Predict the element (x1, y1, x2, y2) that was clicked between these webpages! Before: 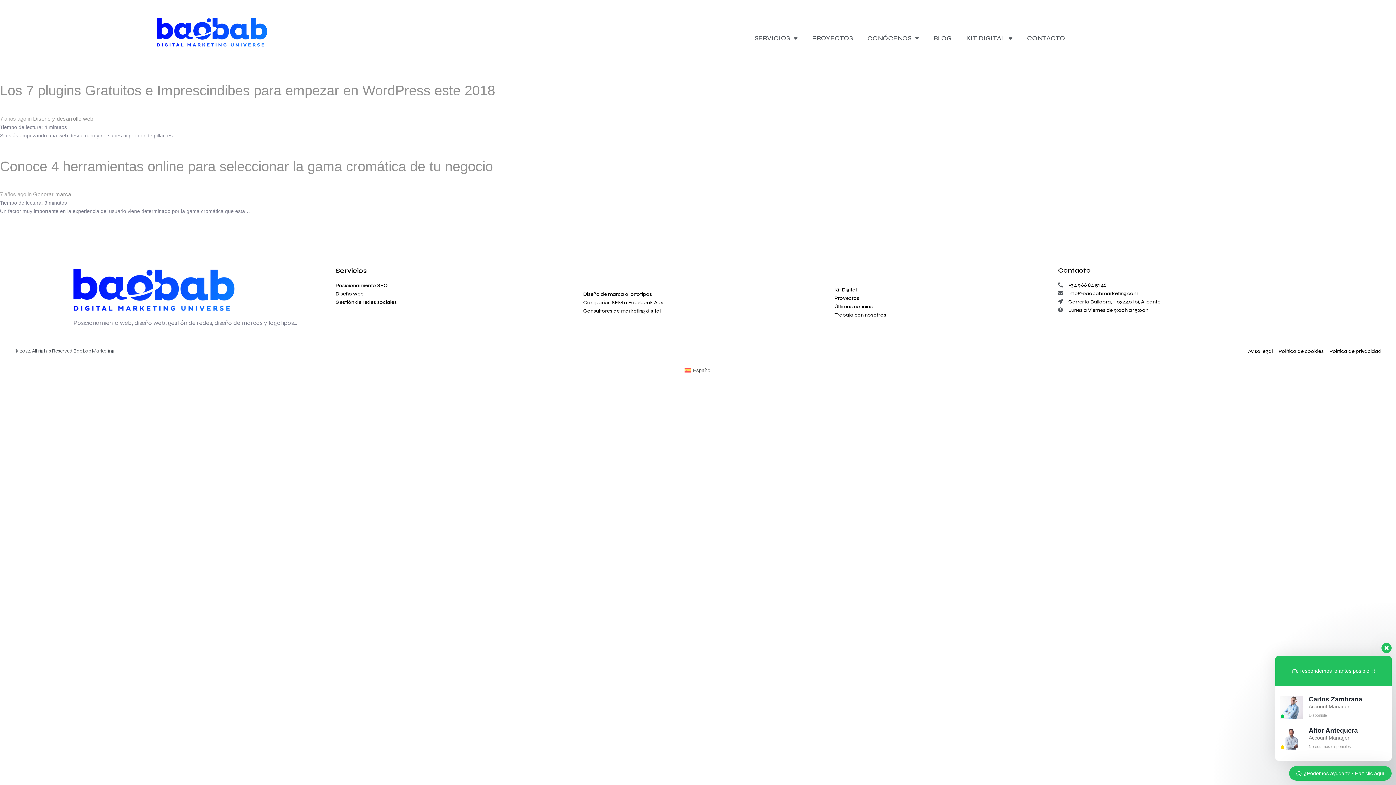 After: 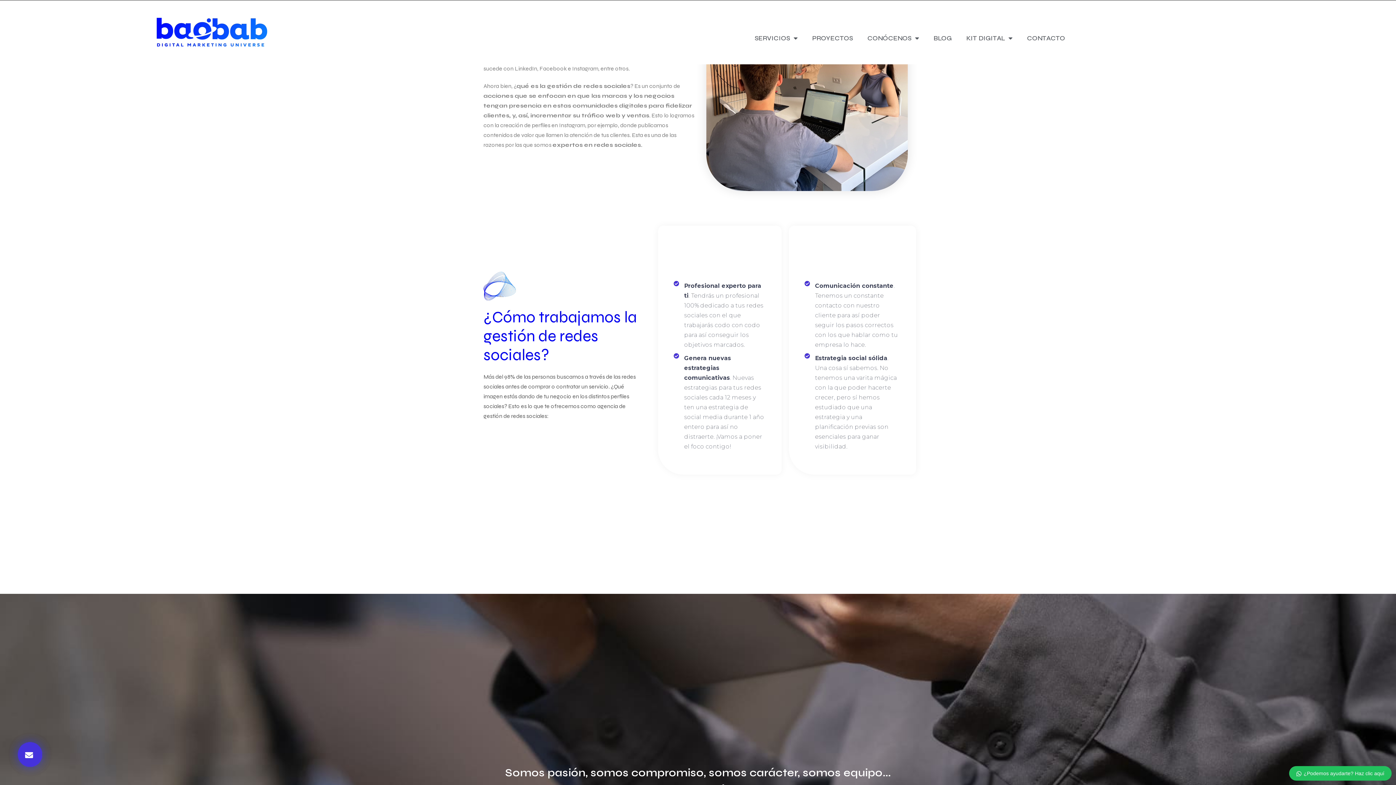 Action: label: Gestión de redes sociales bbox: (335, 298, 570, 306)